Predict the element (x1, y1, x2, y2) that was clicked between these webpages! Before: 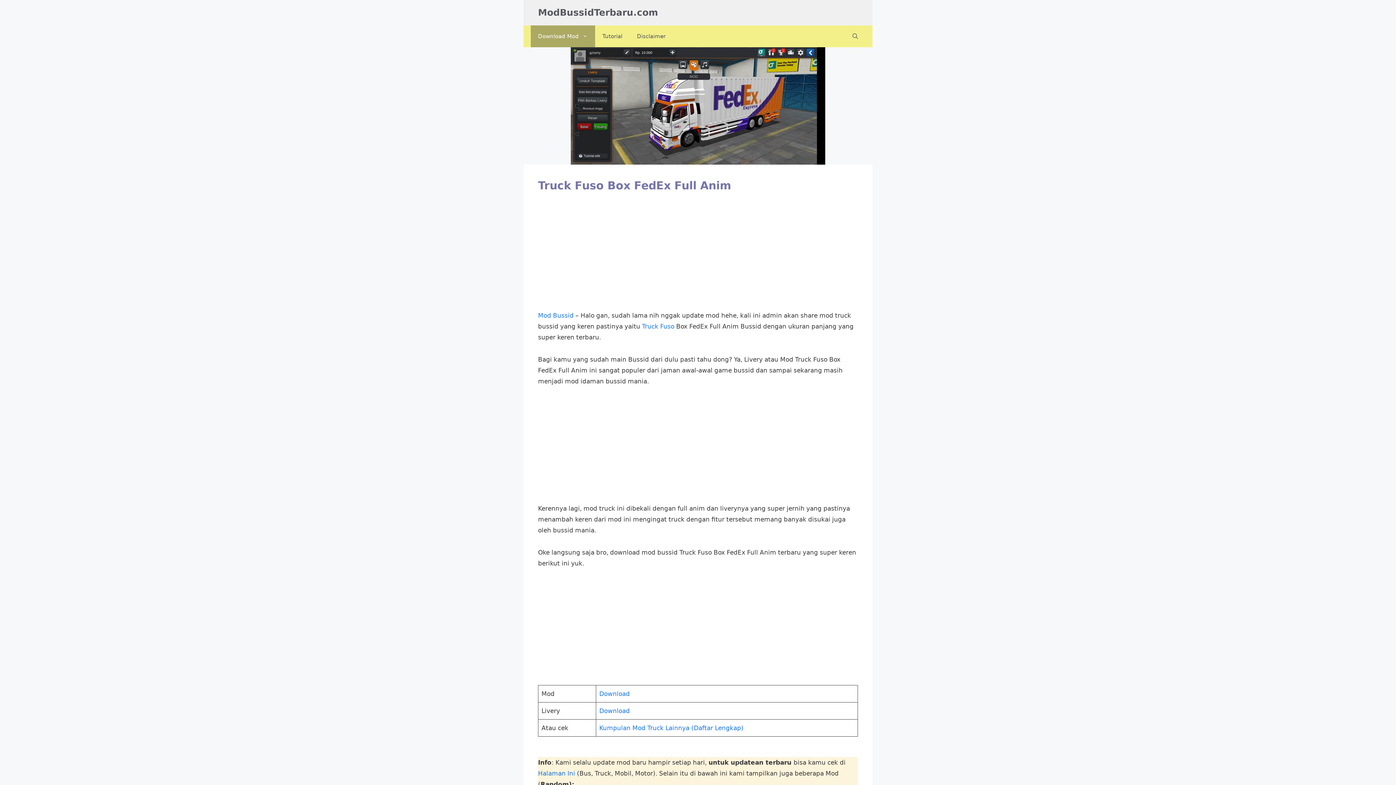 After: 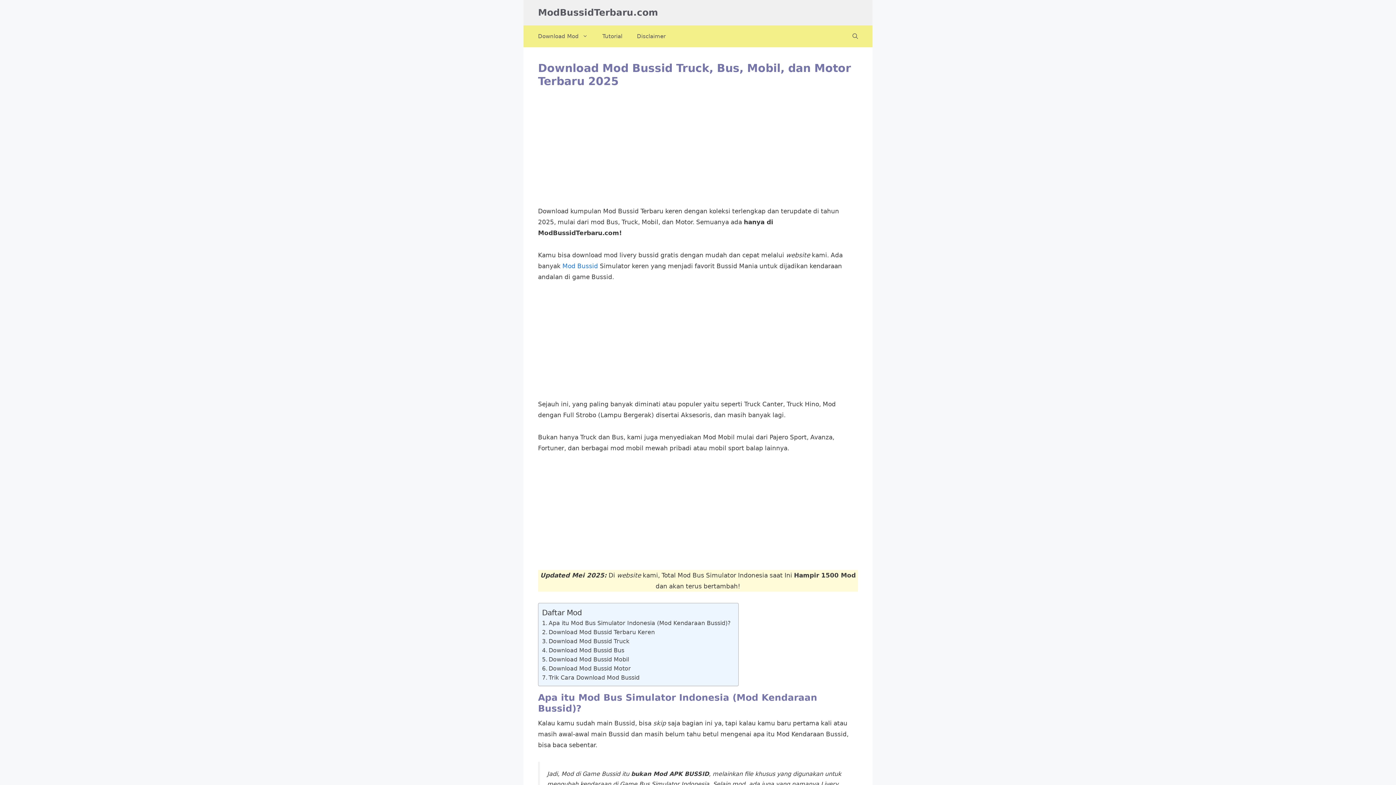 Action: label: Mod Bussid bbox: (538, 312, 573, 319)